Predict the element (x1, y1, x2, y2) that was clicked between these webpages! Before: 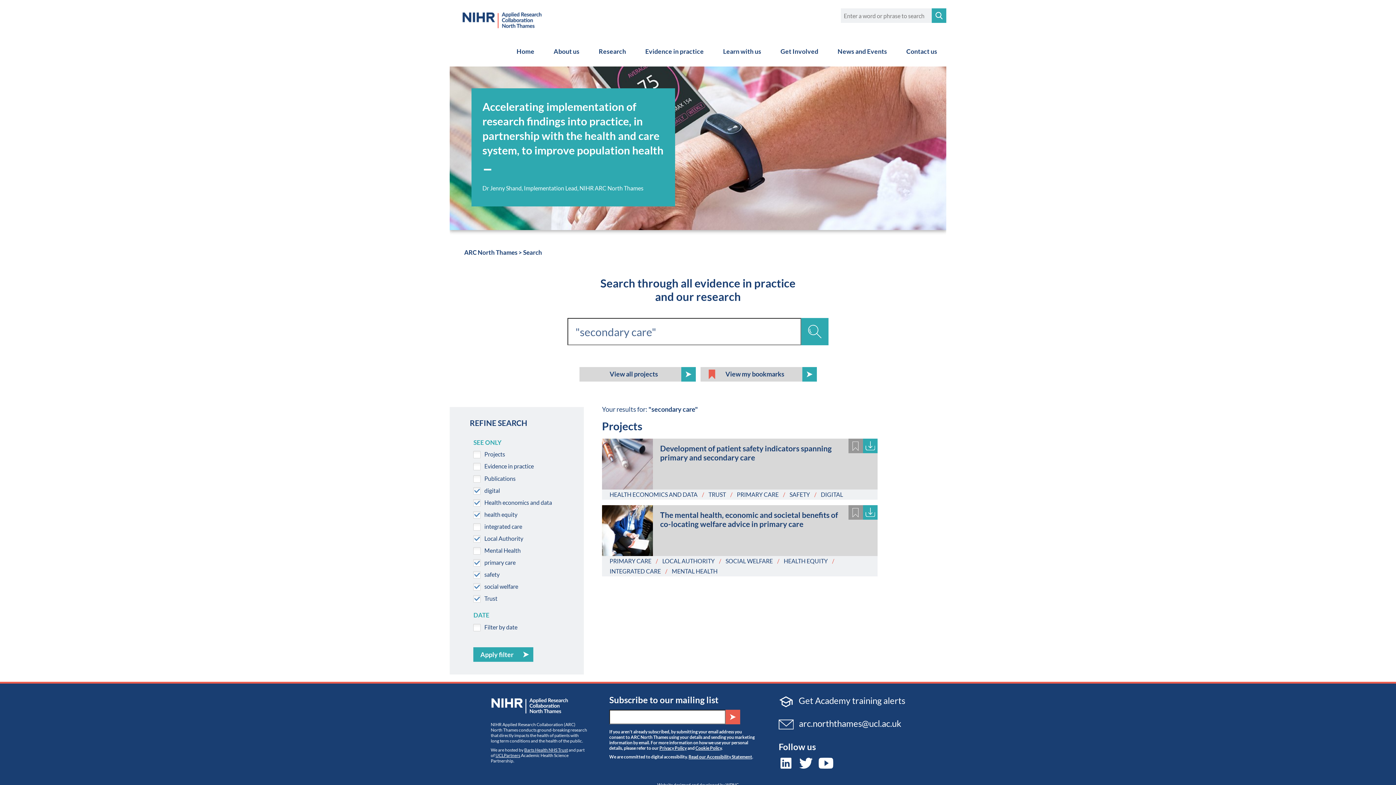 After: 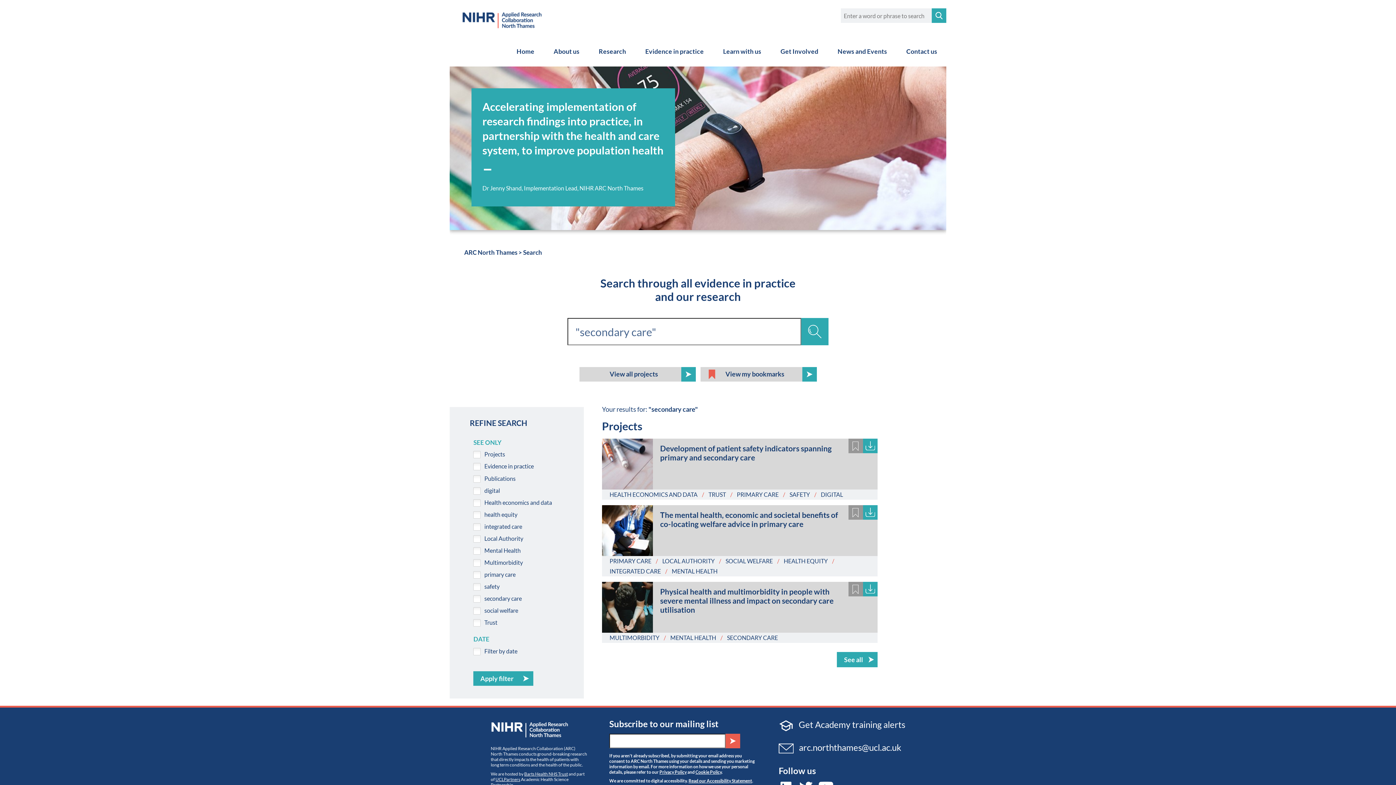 Action: bbox: (801, 318, 828, 345)